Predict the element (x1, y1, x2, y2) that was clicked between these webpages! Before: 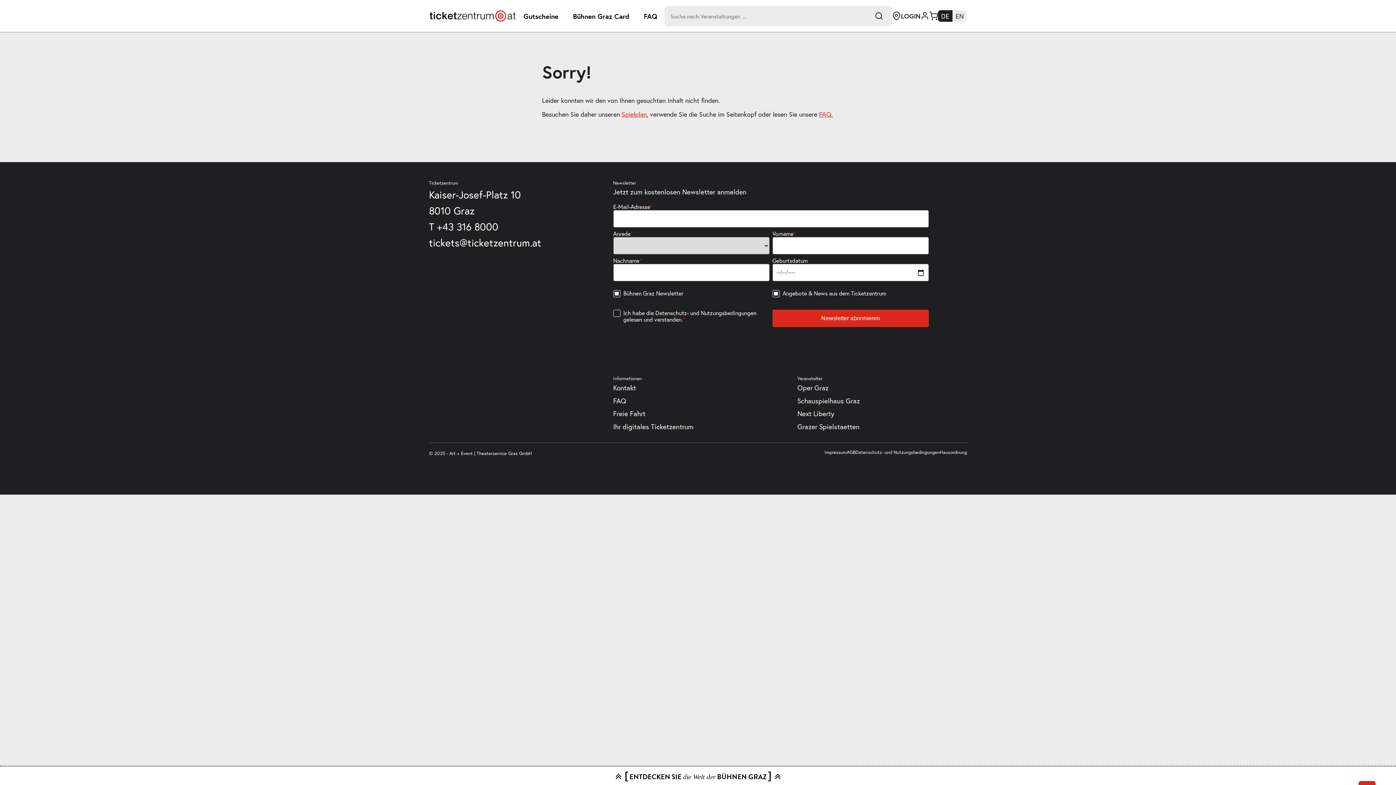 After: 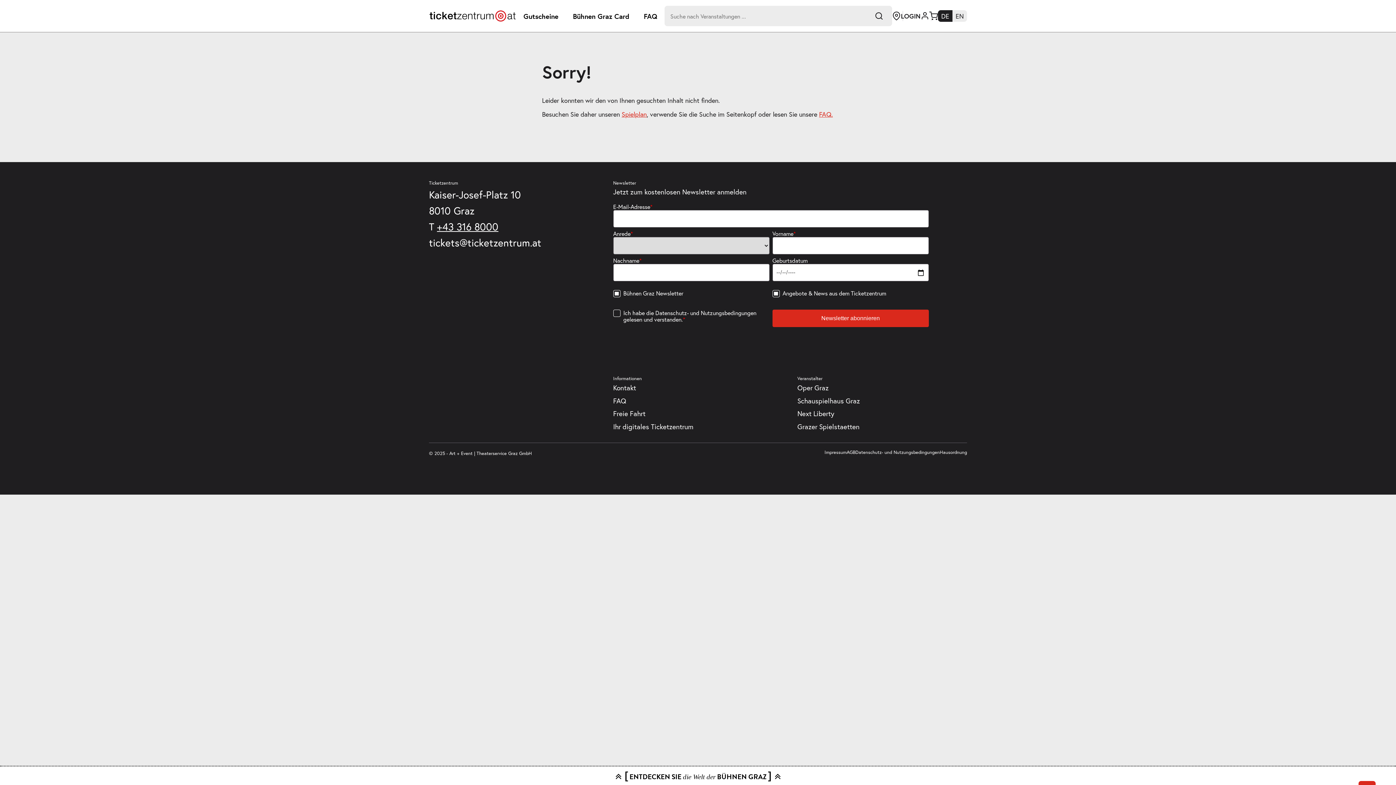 Action: label: +43 316 8000 bbox: (437, 220, 498, 233)